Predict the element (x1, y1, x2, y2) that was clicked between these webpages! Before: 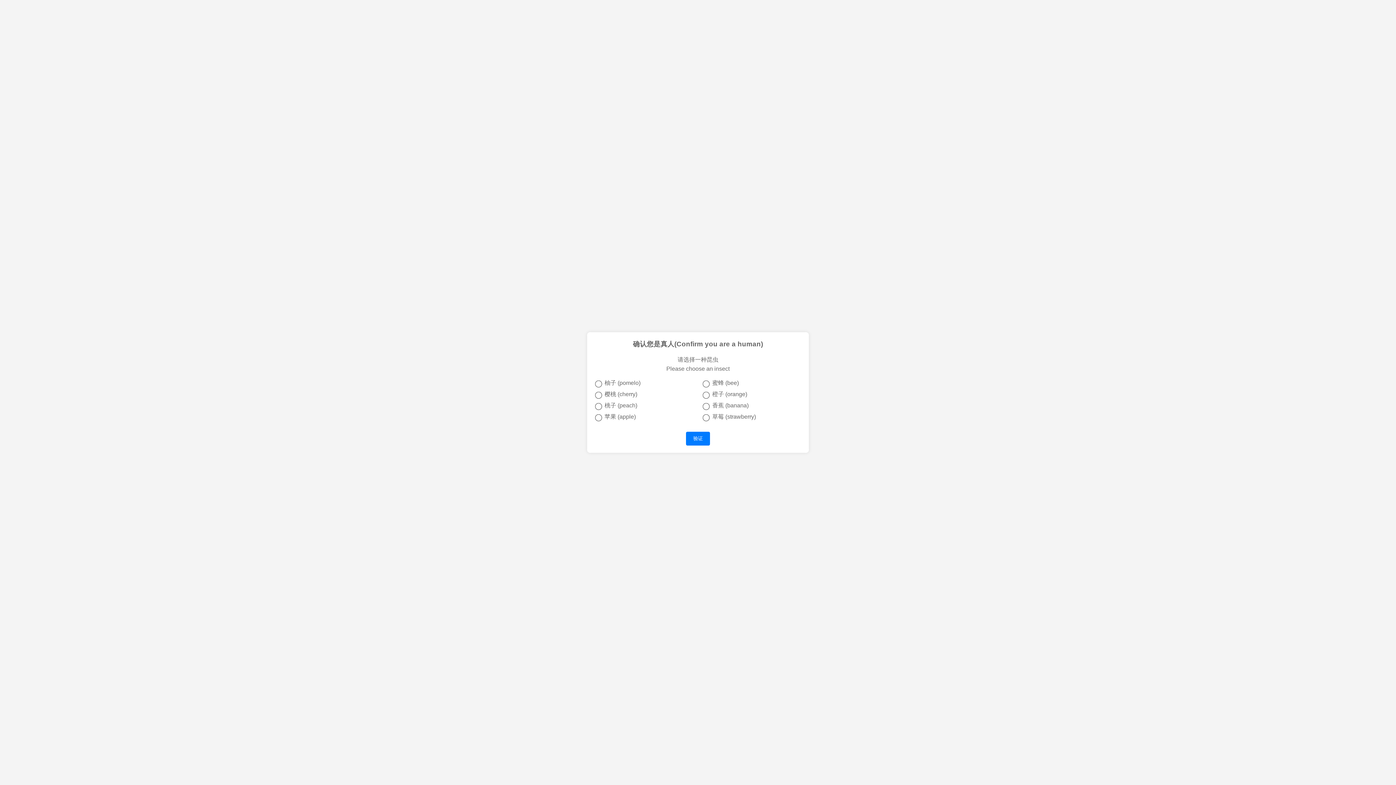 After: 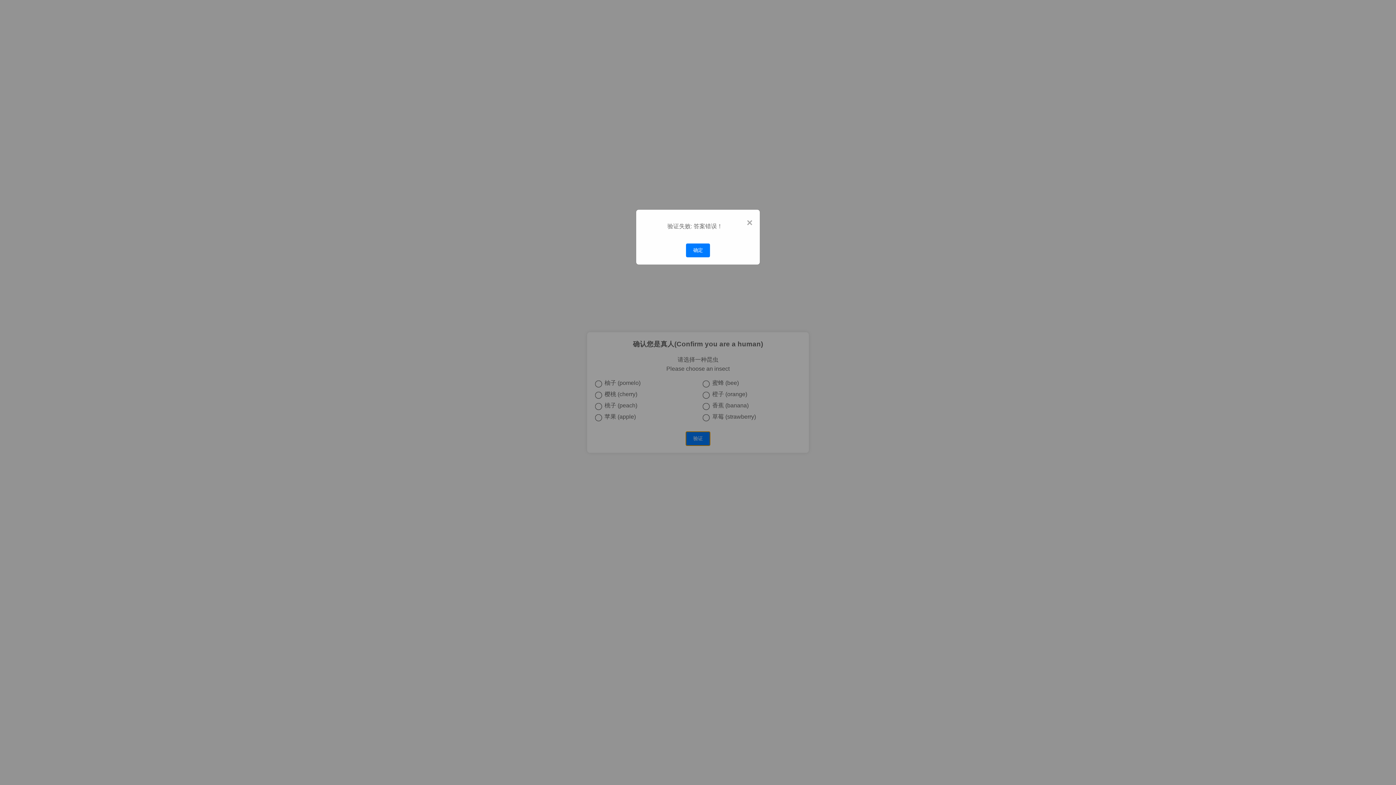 Action: label: 验证 bbox: (686, 432, 710, 445)